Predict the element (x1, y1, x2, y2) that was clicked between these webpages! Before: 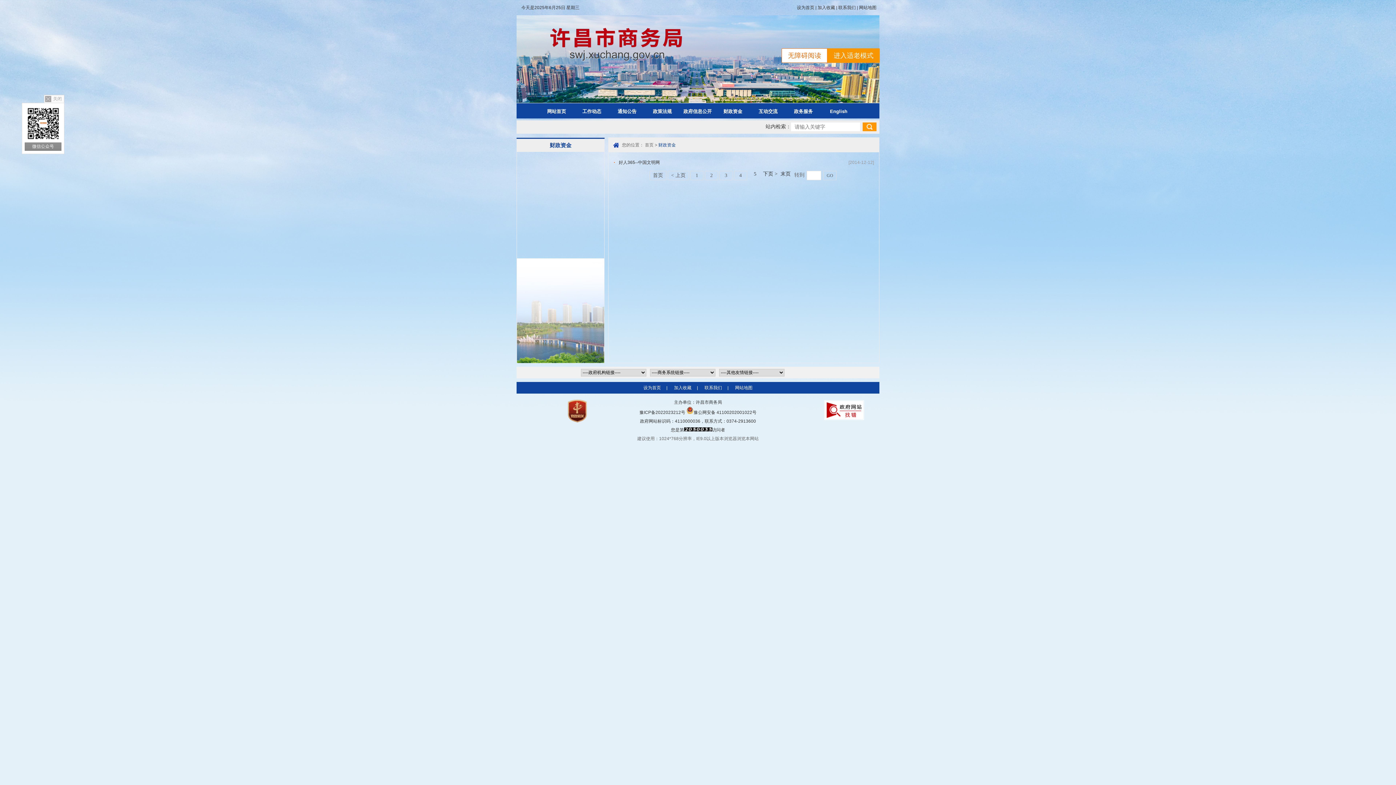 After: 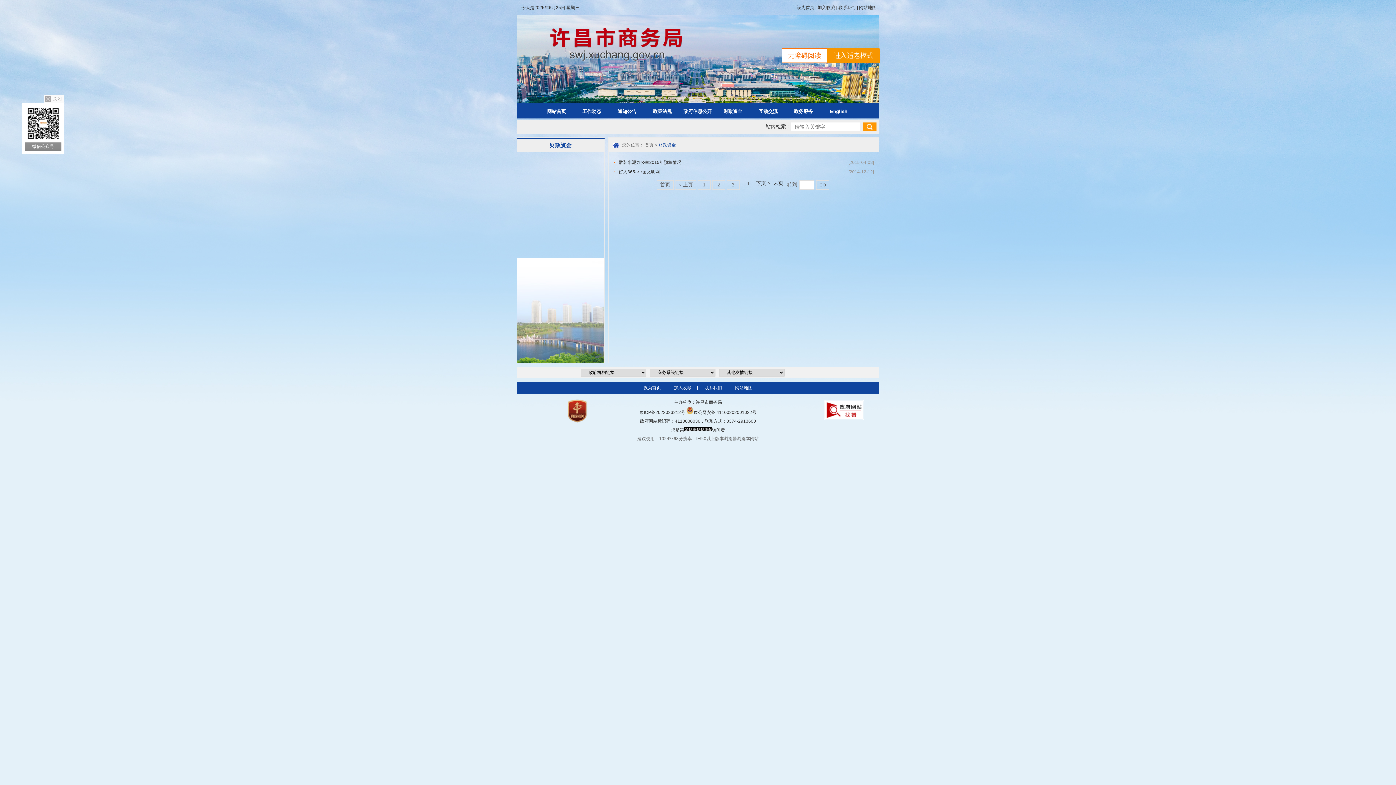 Action: bbox: (668, 170, 689, 180) label: < 上页